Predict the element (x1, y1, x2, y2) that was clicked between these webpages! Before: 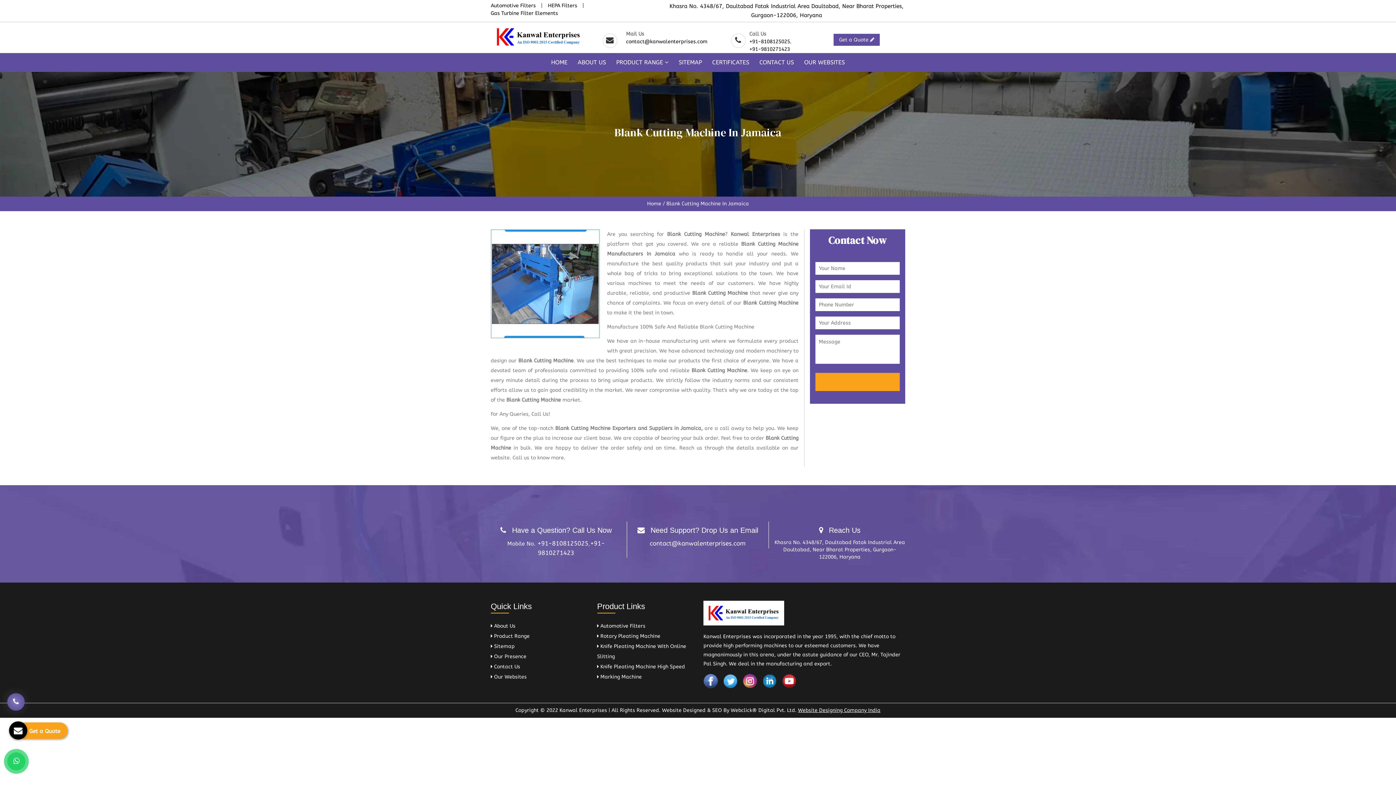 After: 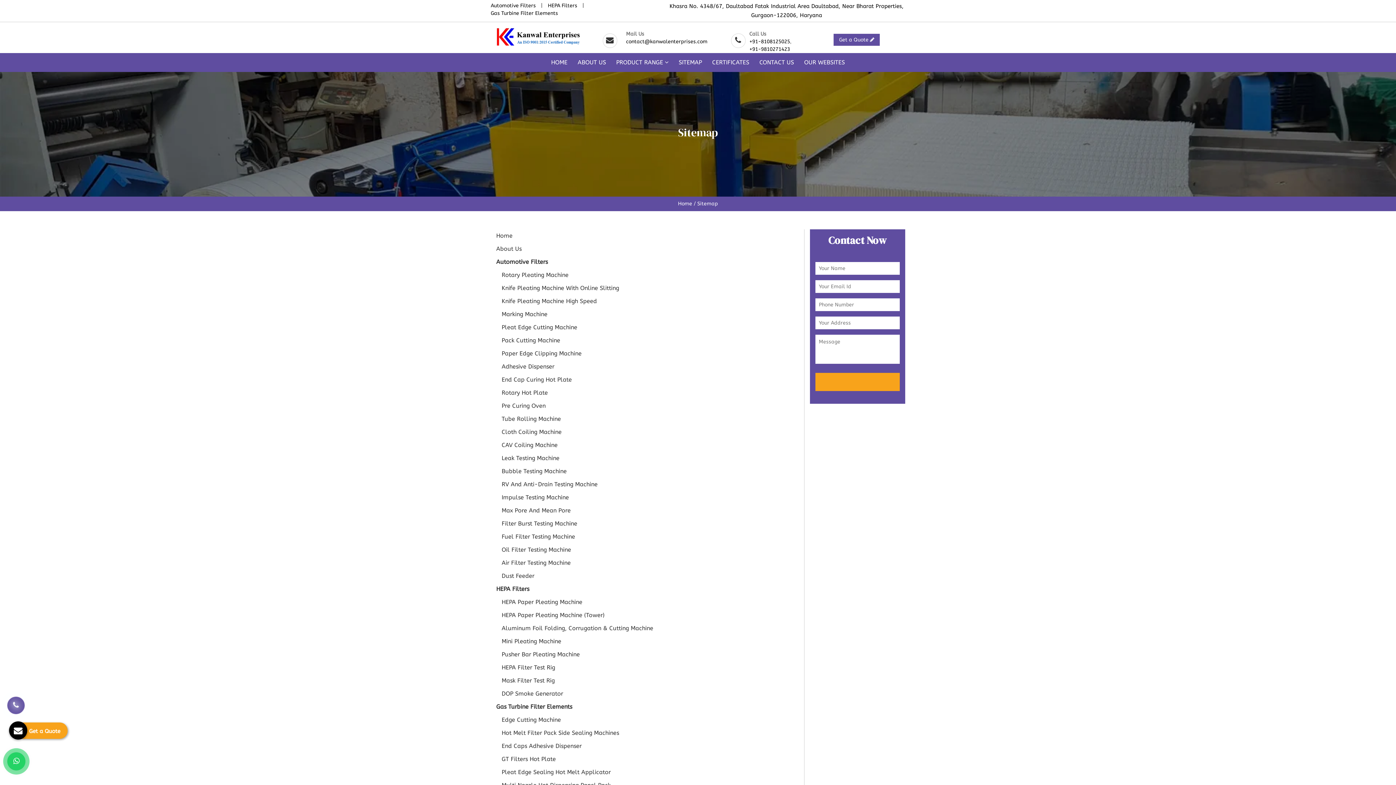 Action: bbox: (490, 643, 514, 649) label:  Sitemap